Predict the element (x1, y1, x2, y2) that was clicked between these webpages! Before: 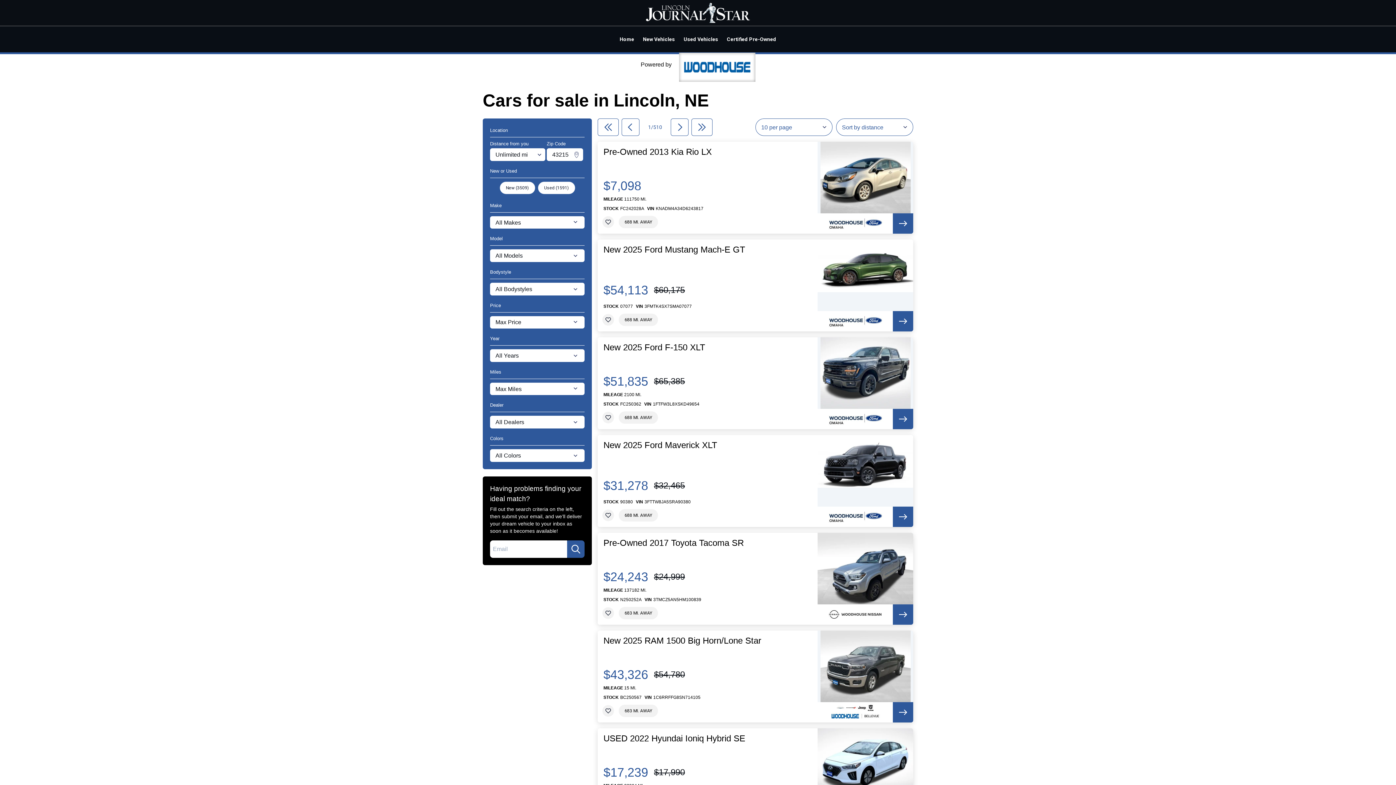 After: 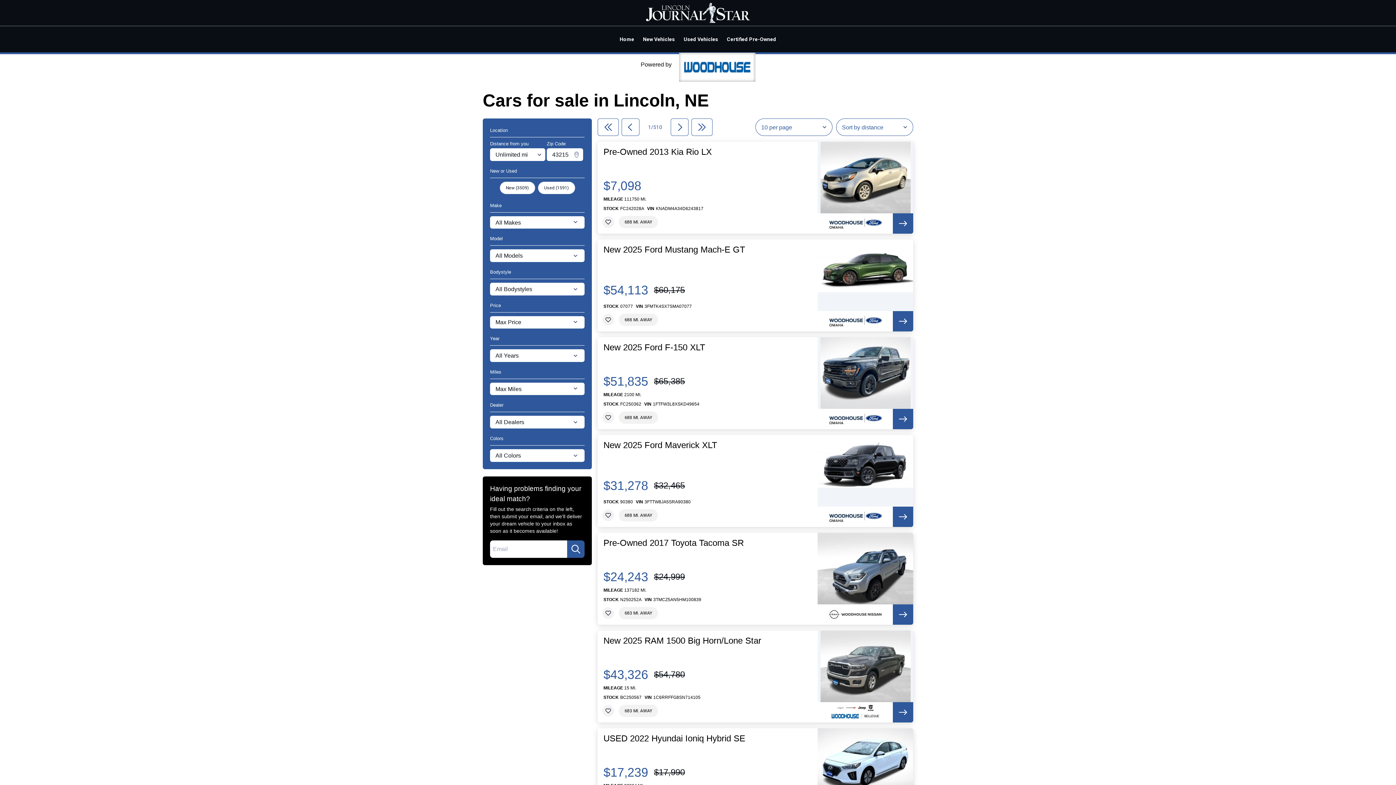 Action: label: Change Zipcode bbox: (570, 148, 583, 161)